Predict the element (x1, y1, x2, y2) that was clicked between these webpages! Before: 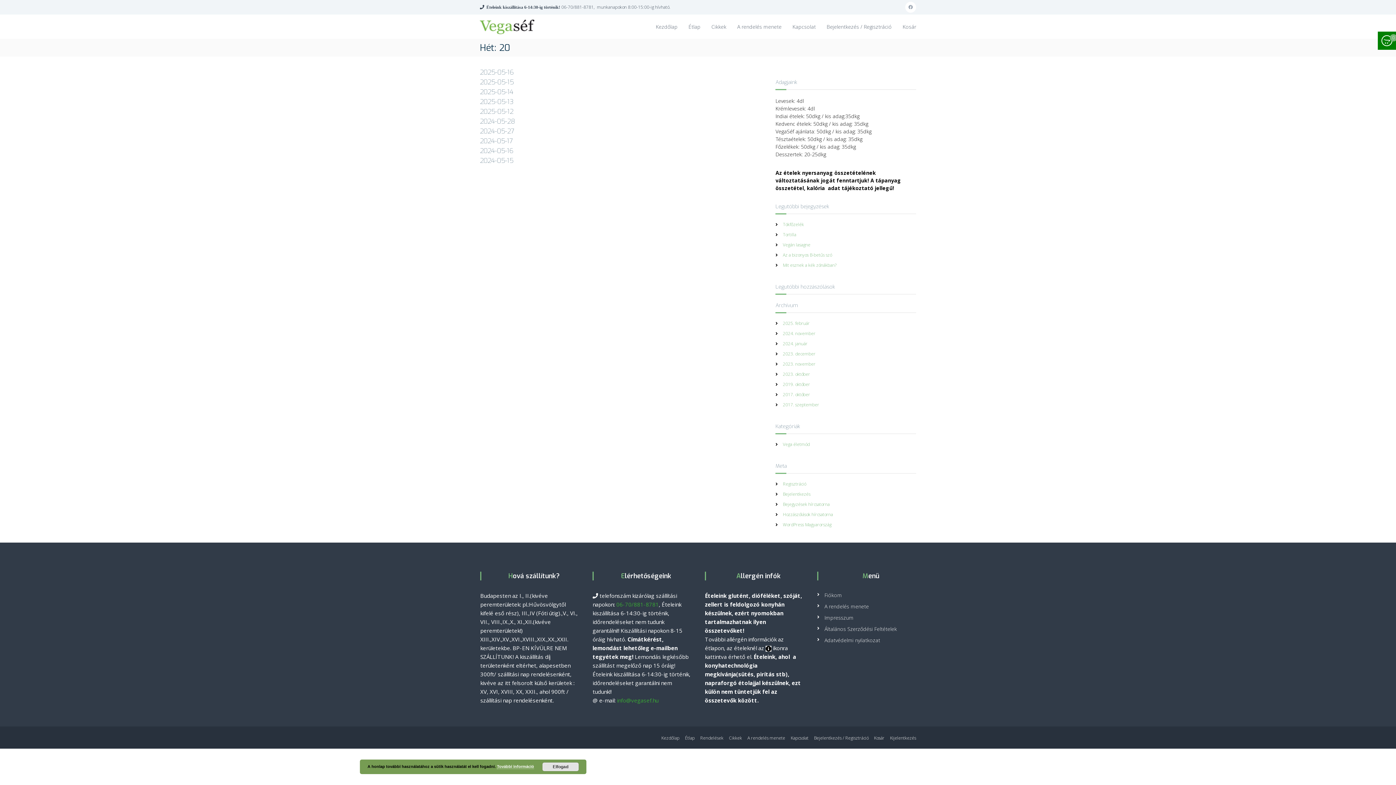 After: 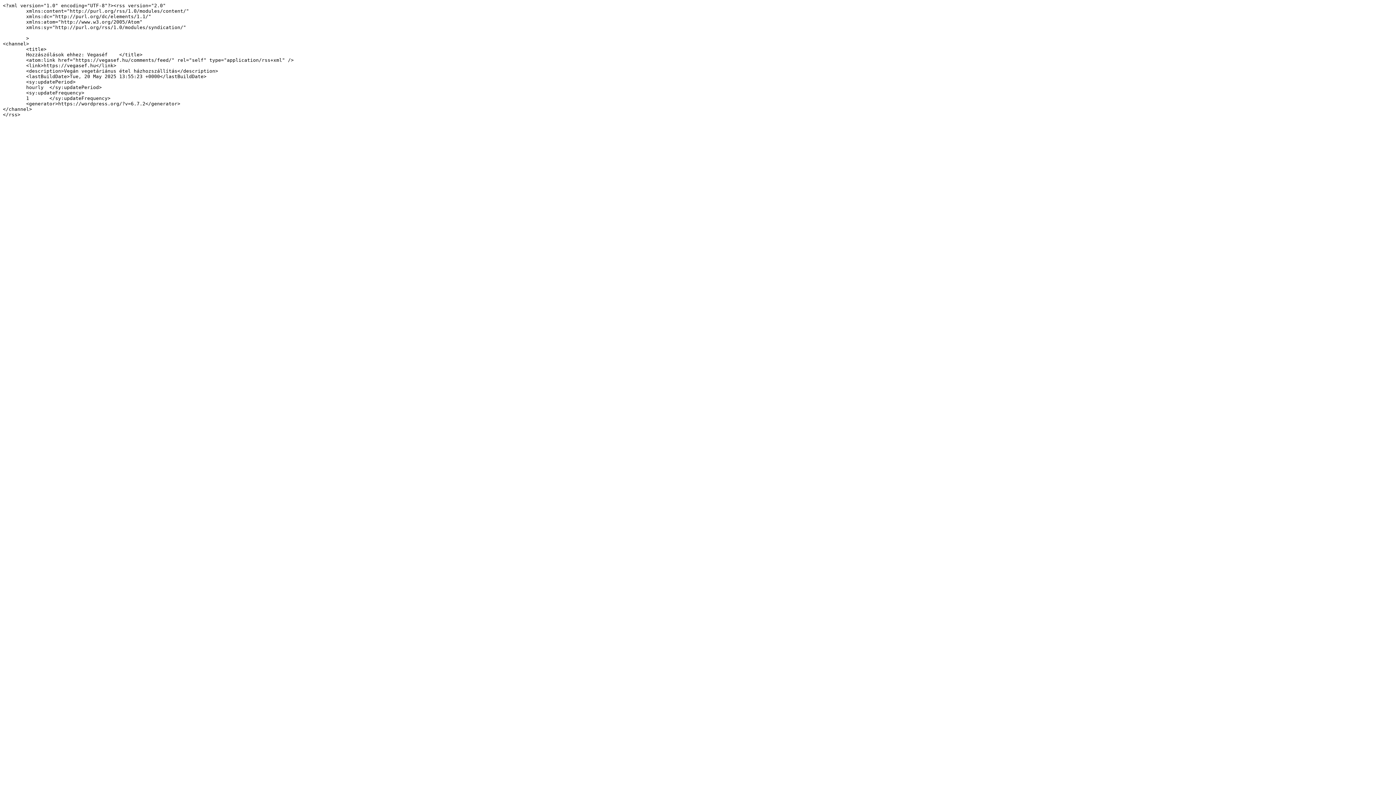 Action: label: Hozzászólások hírcsatorna bbox: (783, 511, 833, 517)